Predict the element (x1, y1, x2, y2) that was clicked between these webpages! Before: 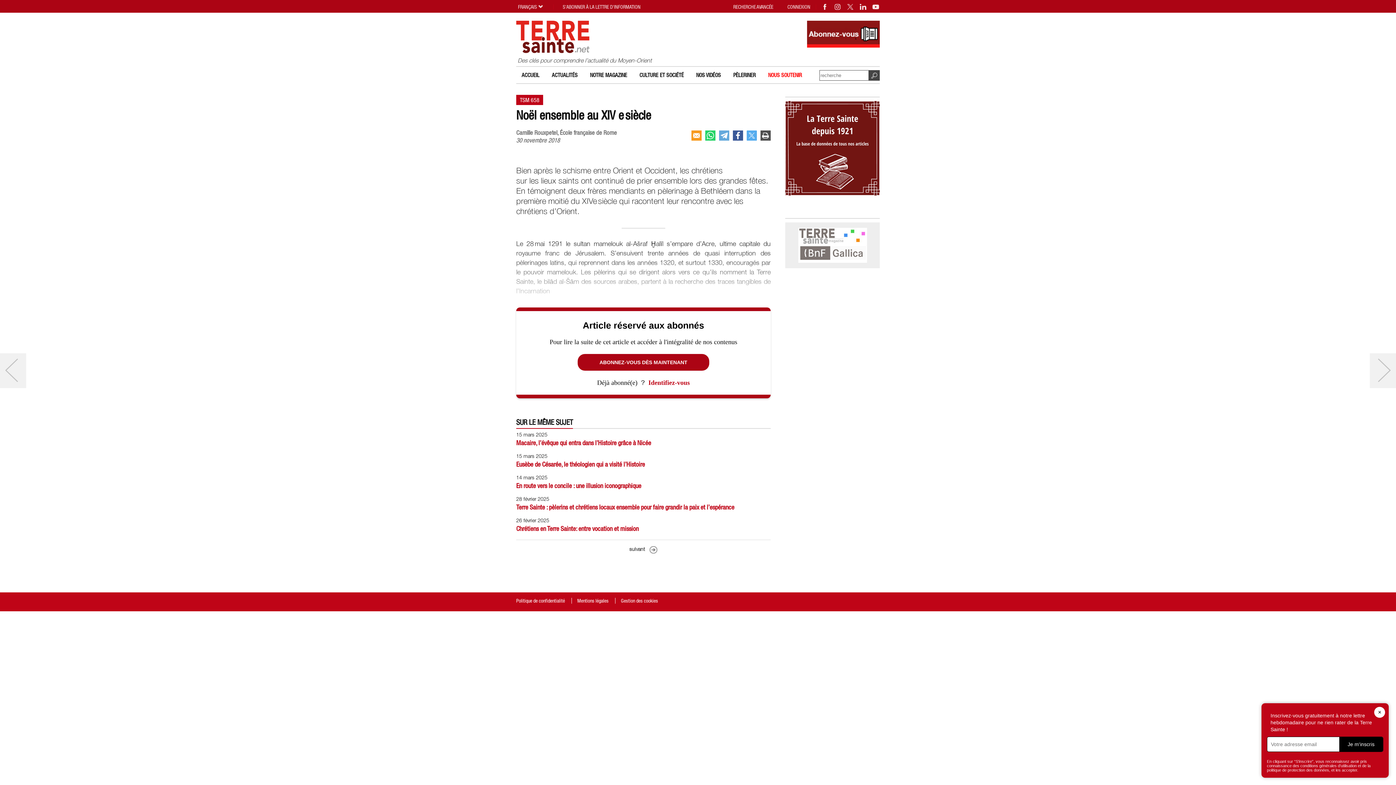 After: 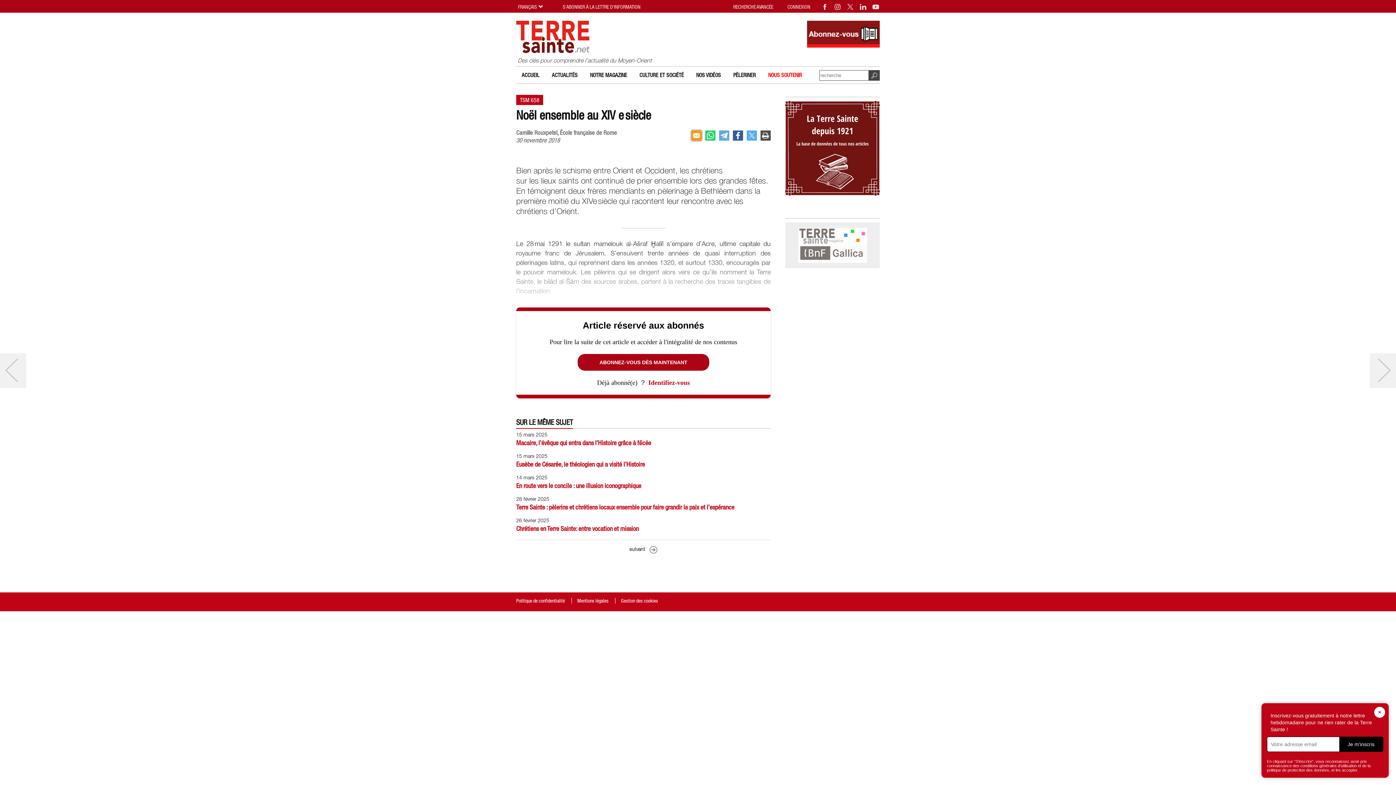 Action: bbox: (691, 130, 701, 140)